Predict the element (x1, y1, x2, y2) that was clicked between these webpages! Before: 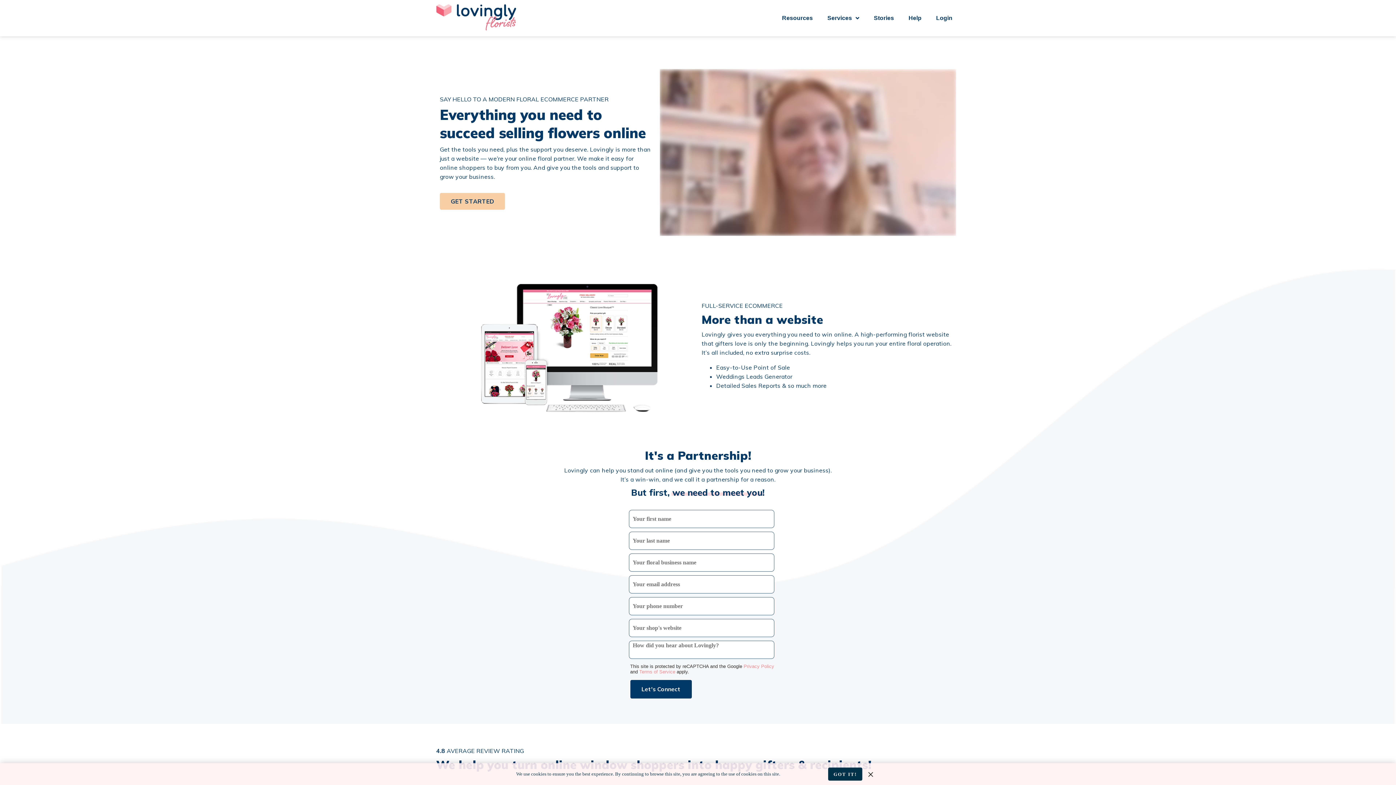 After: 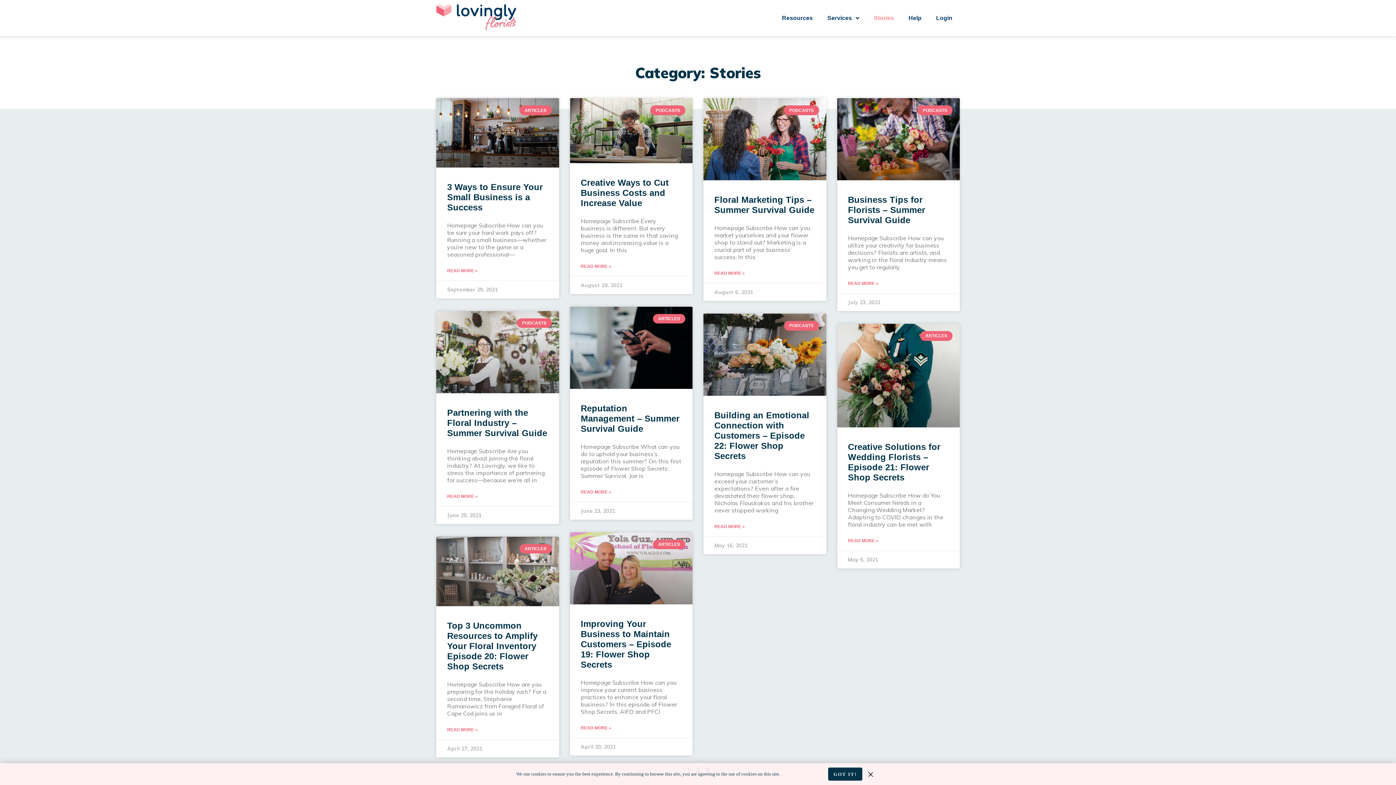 Action: bbox: (866, 9, 901, 26) label: Stories